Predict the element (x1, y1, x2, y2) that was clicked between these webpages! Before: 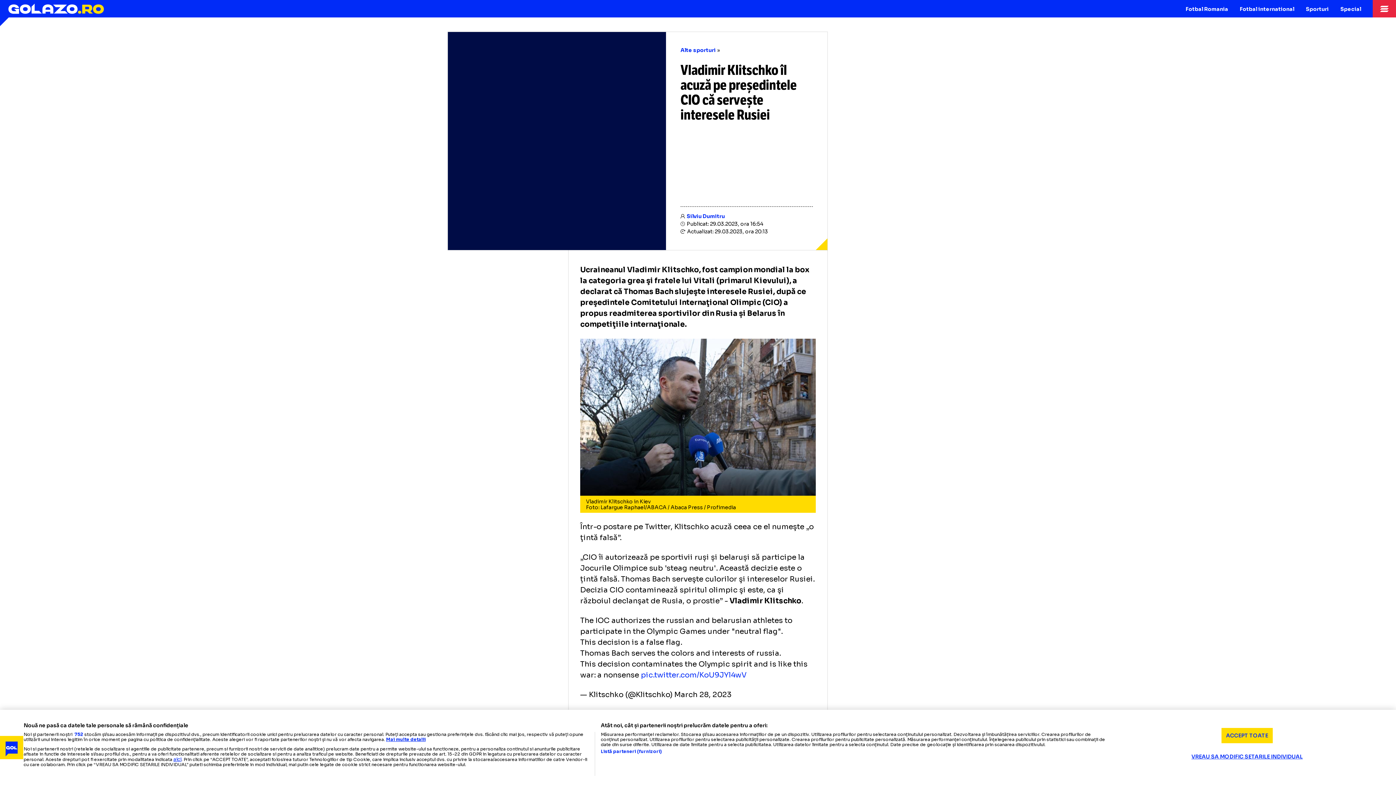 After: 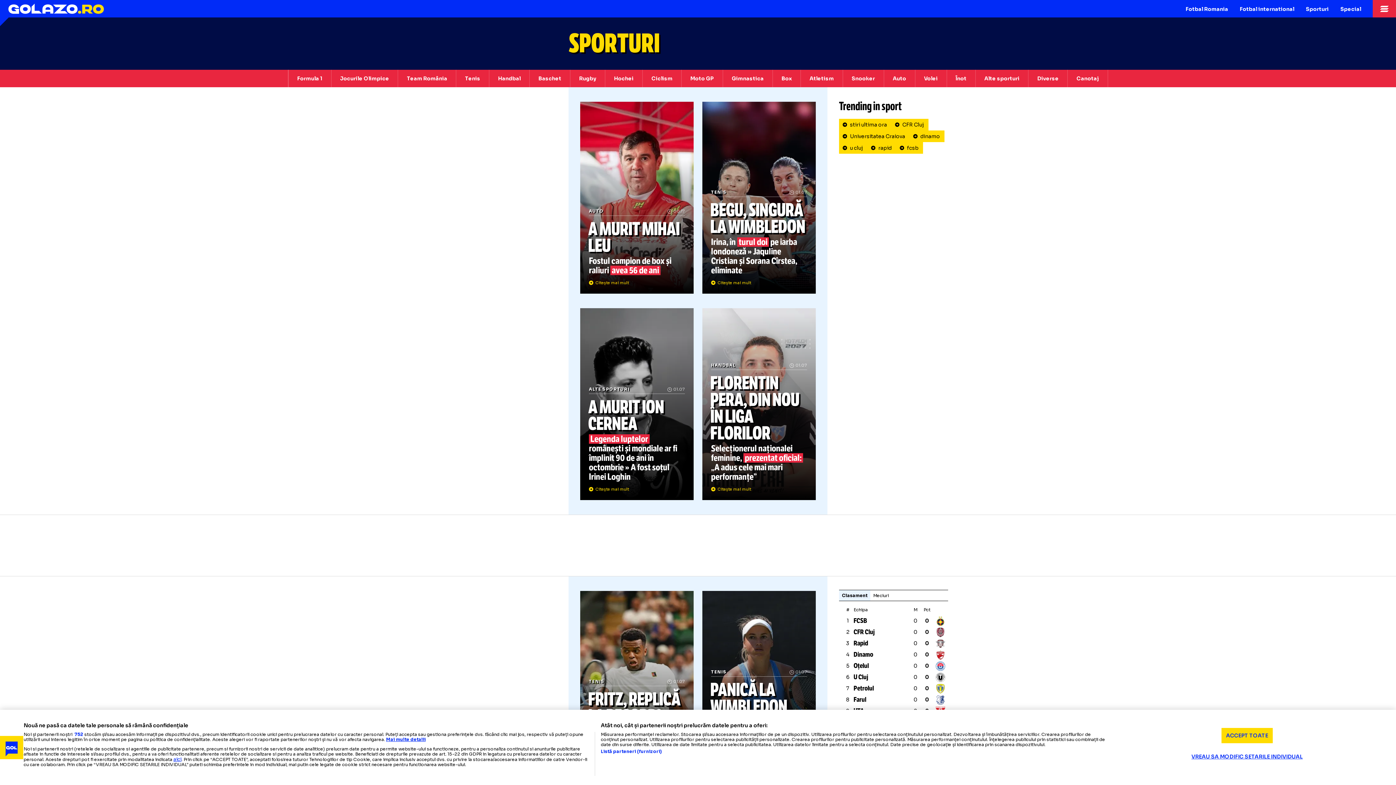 Action: label: Sporturi bbox: (1300, 0, 1334, 17)